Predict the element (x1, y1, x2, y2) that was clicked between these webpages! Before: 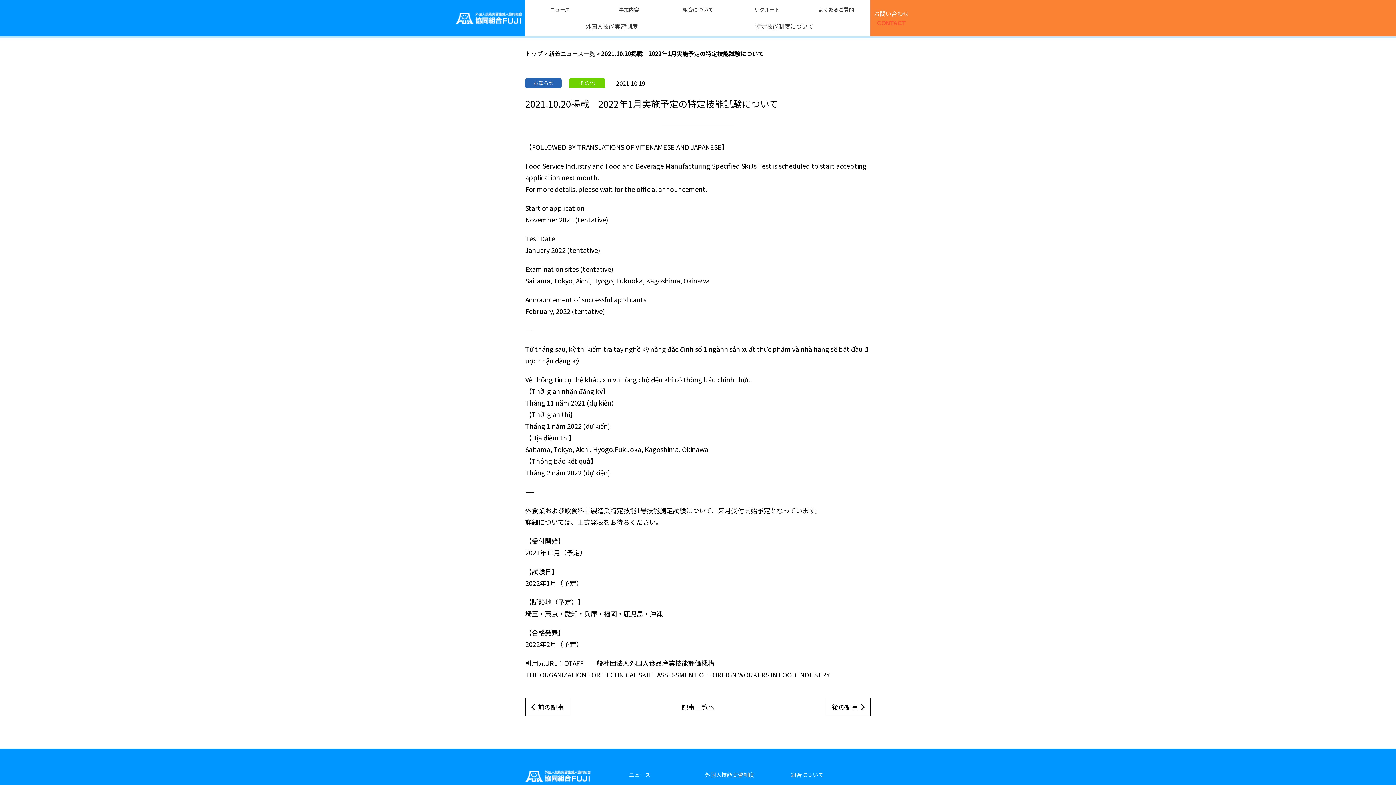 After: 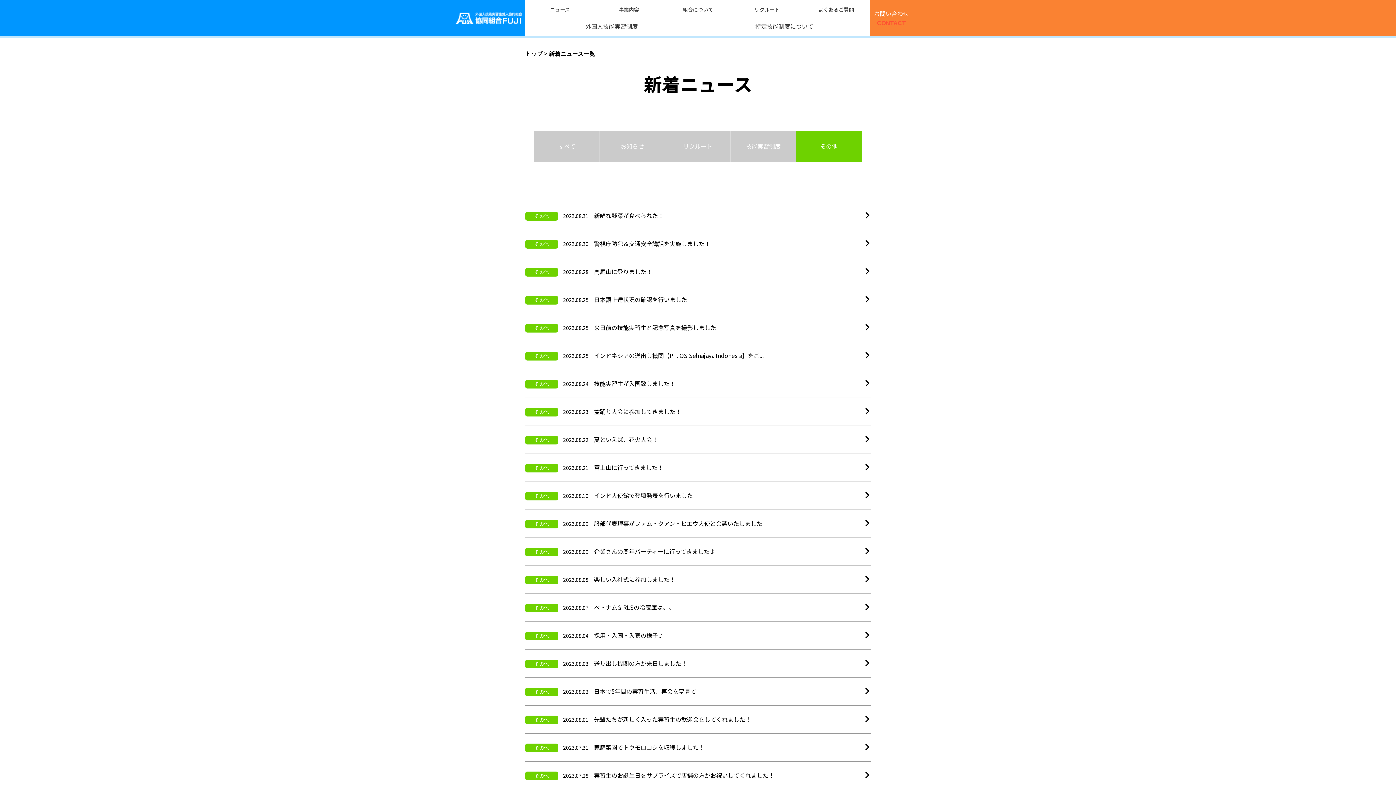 Action: label: その他 bbox: (569, 78, 605, 88)